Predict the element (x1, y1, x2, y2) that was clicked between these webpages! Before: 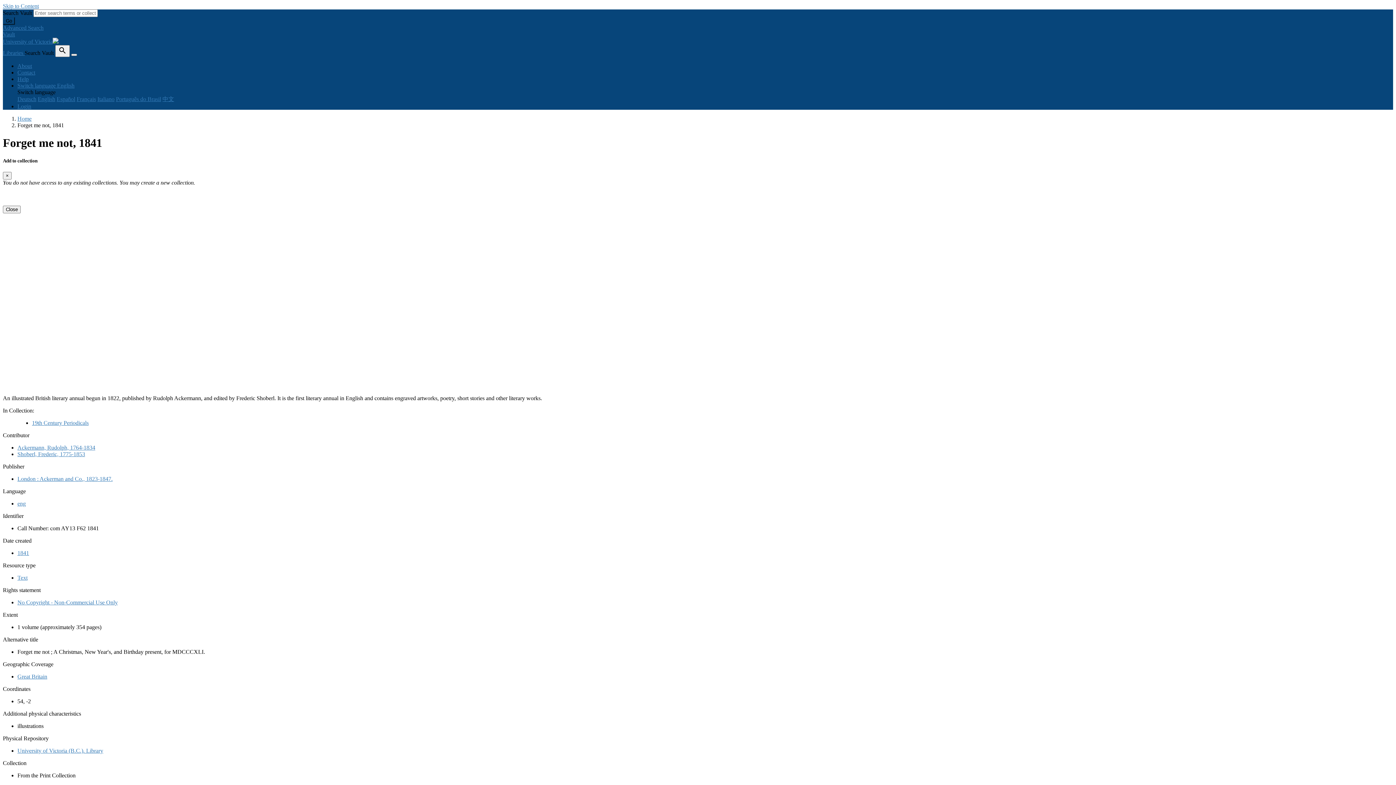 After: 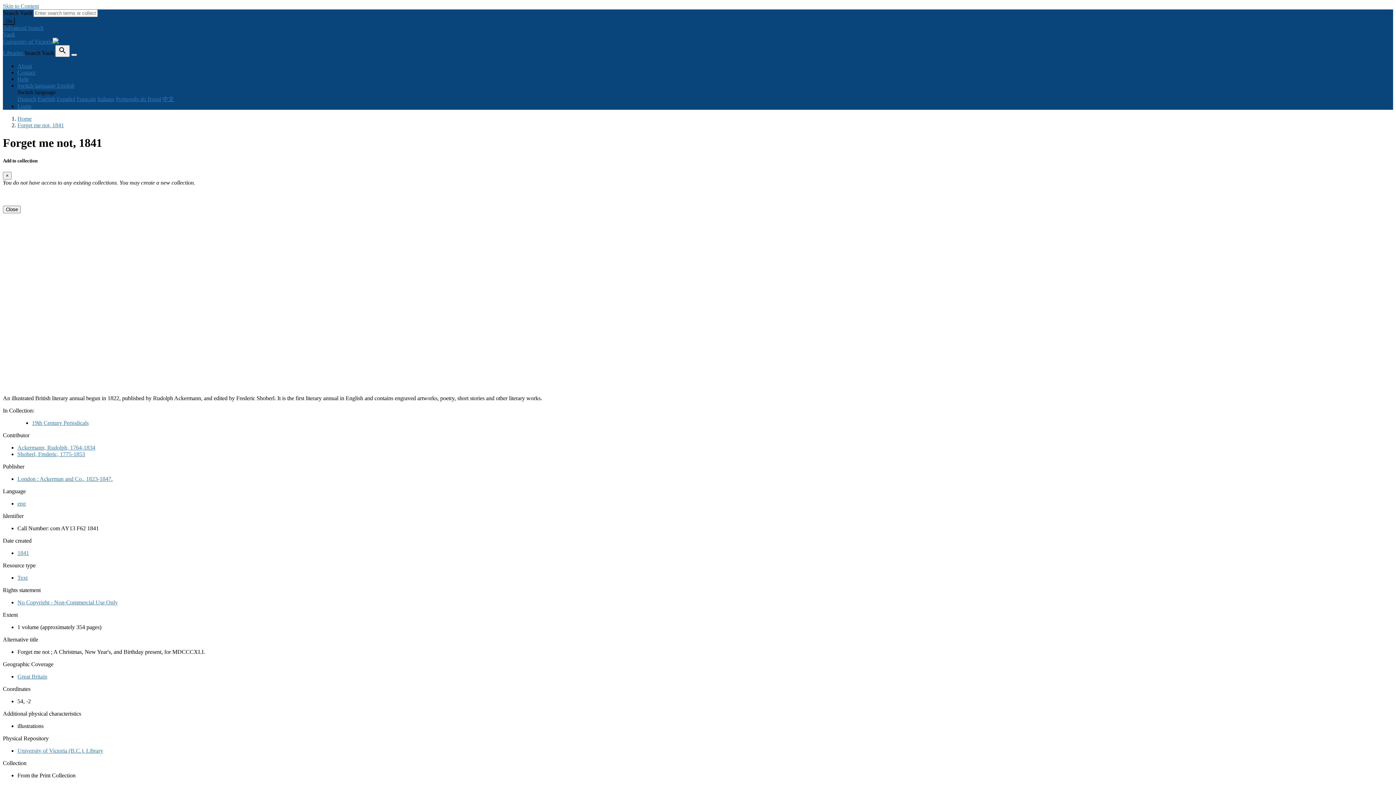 Action: bbox: (97, 96, 114, 102) label: Italiano